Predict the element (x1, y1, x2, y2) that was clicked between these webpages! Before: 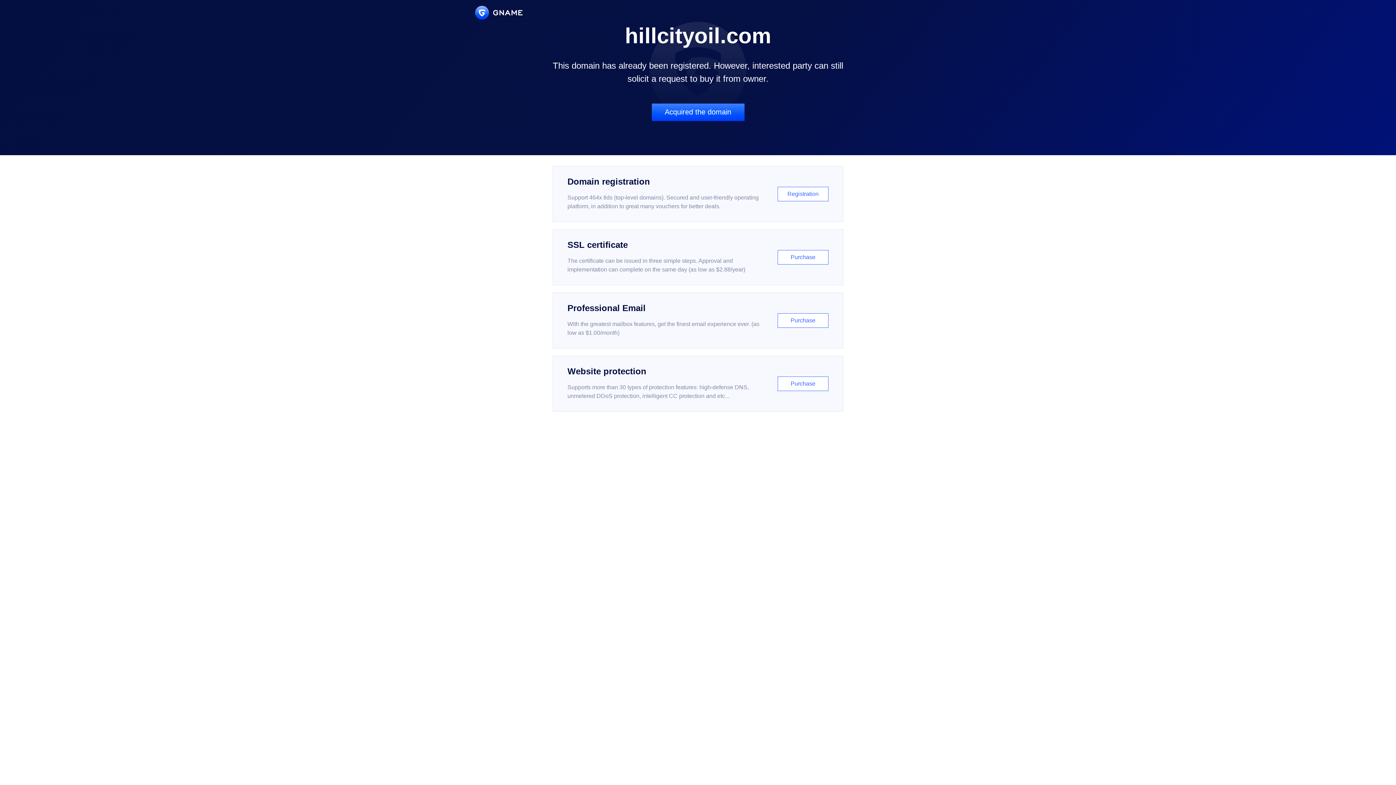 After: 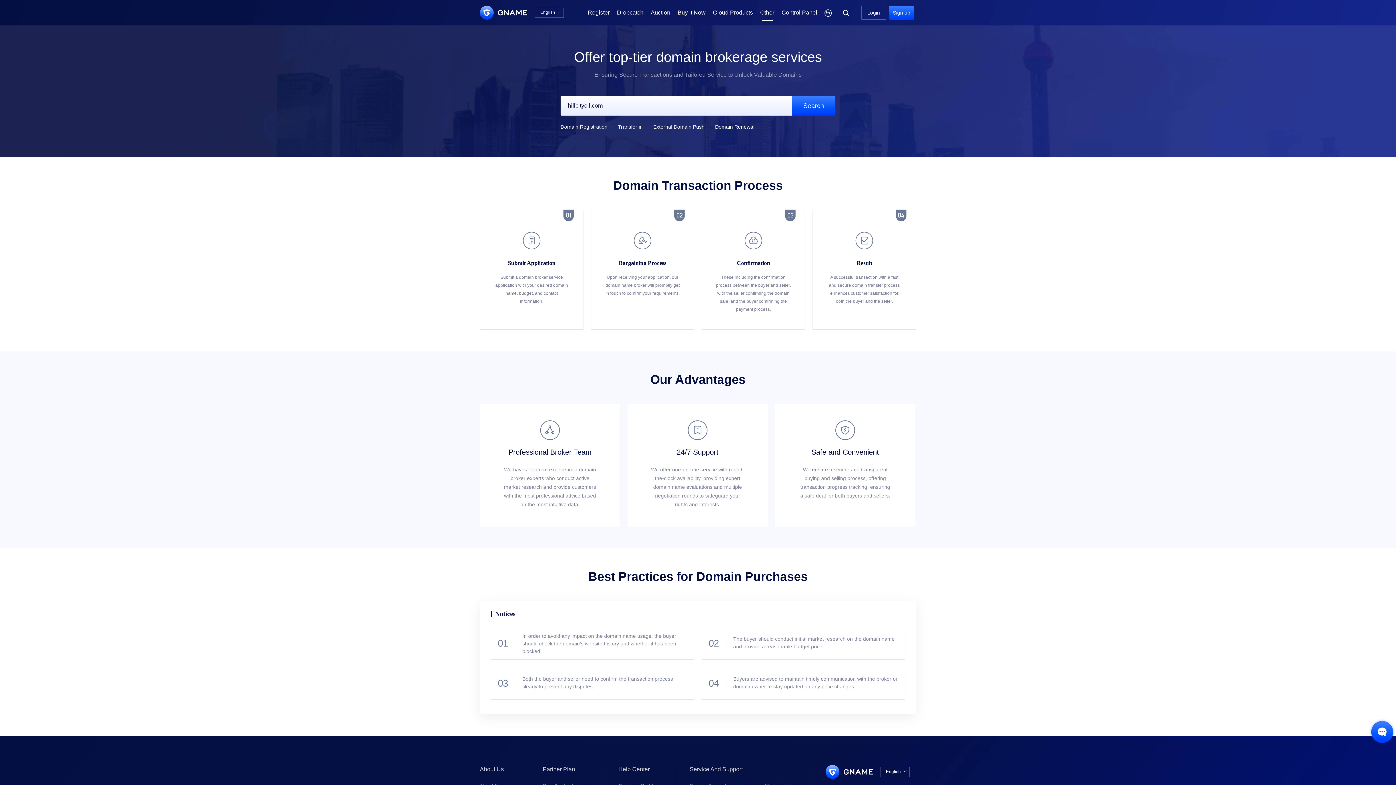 Action: bbox: (651, 103, 744, 121) label: Acquired the domain